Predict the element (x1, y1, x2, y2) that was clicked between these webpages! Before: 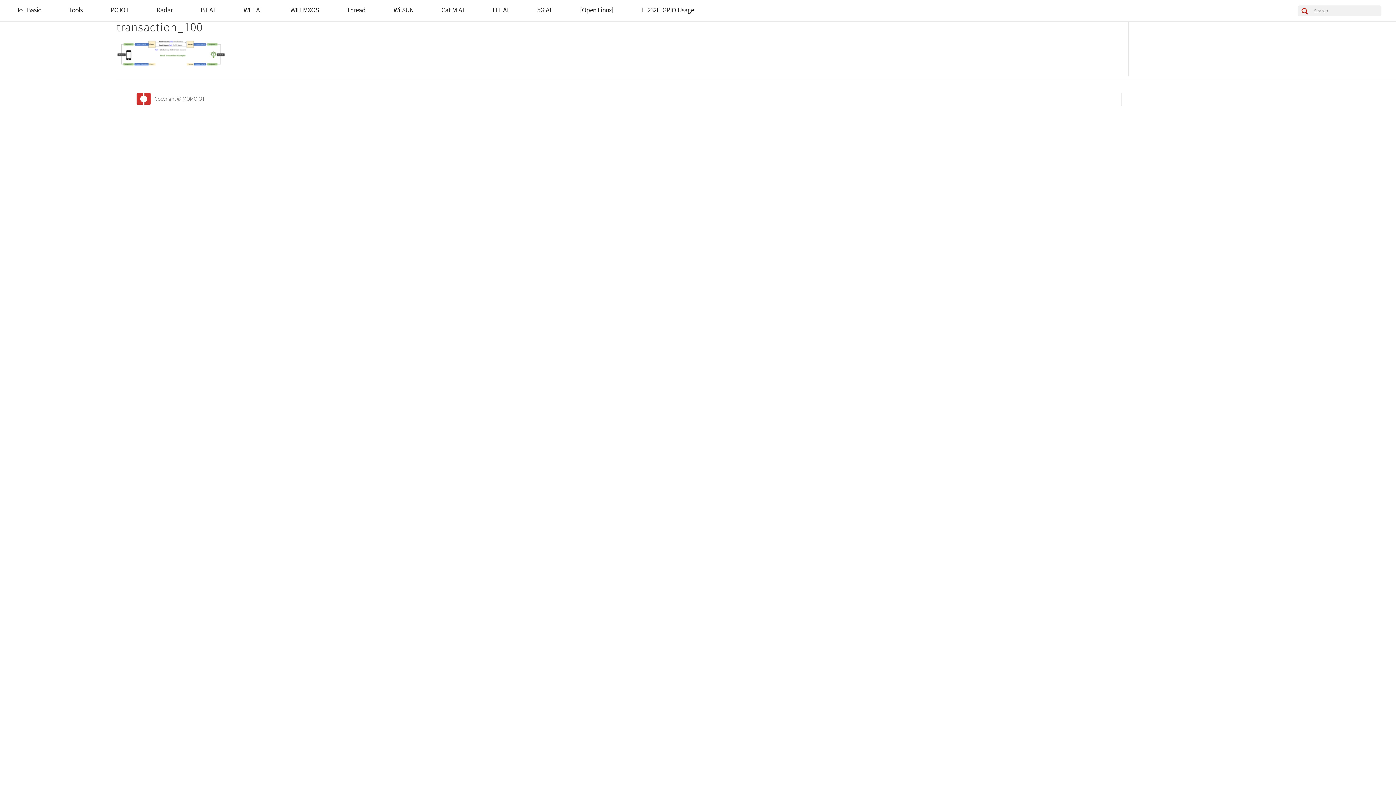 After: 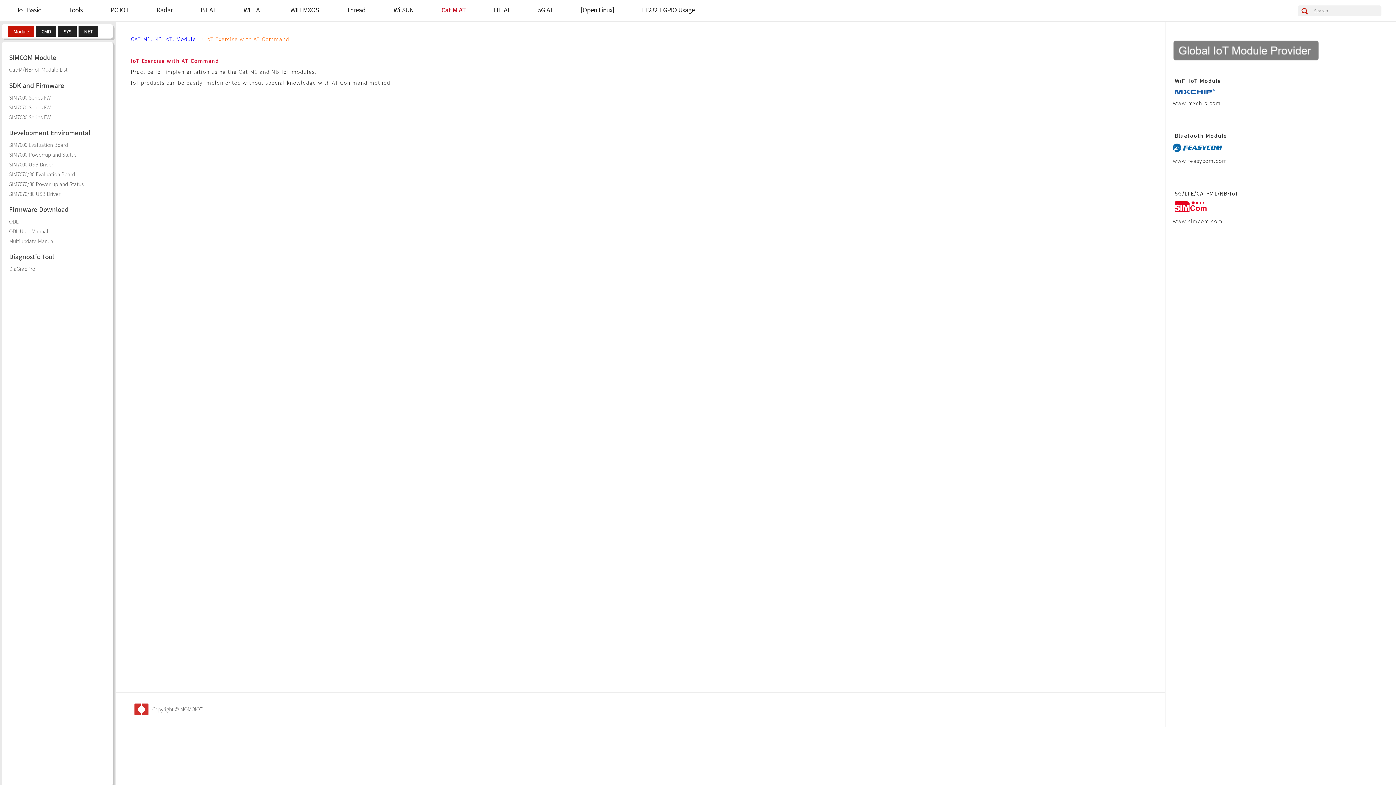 Action: label: Cat-M AT bbox: (441, 7, 464, 12)